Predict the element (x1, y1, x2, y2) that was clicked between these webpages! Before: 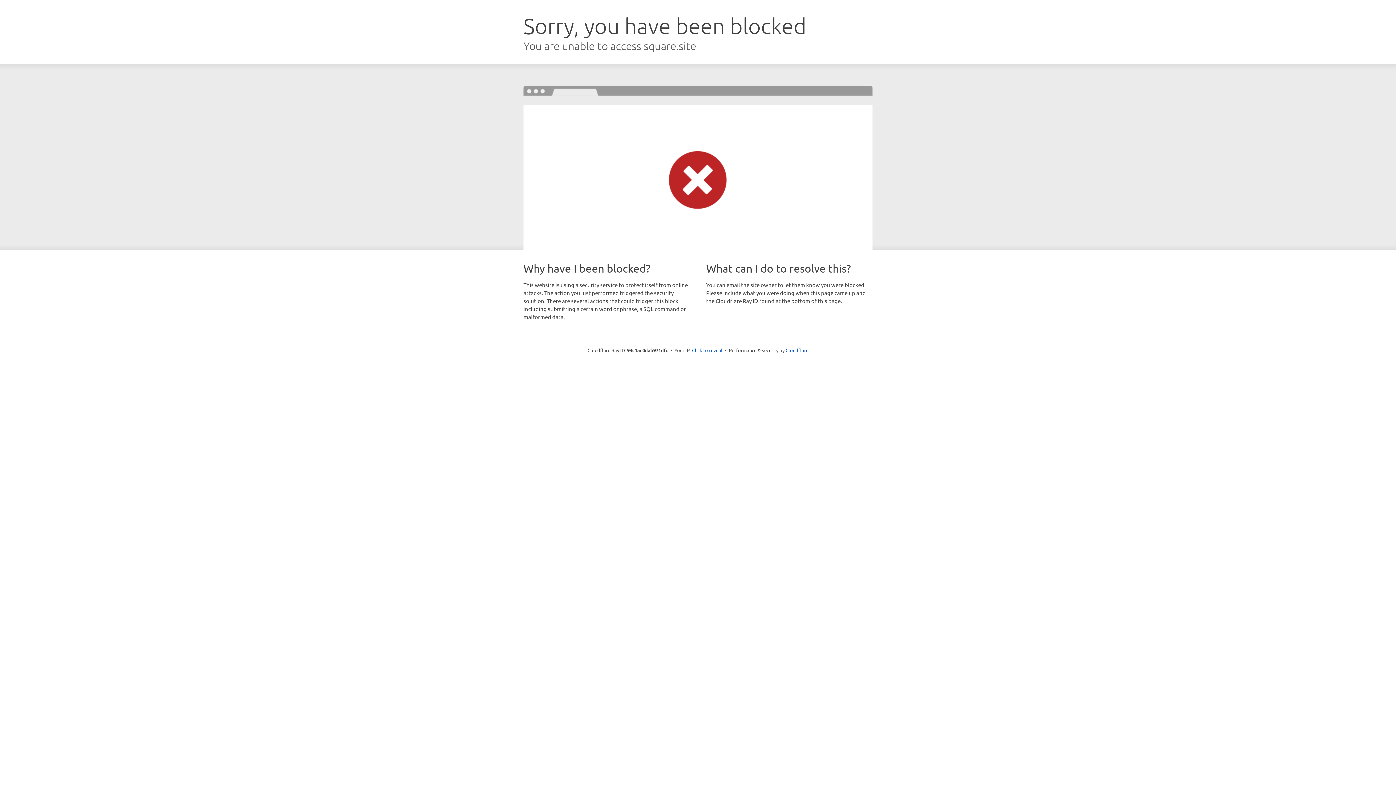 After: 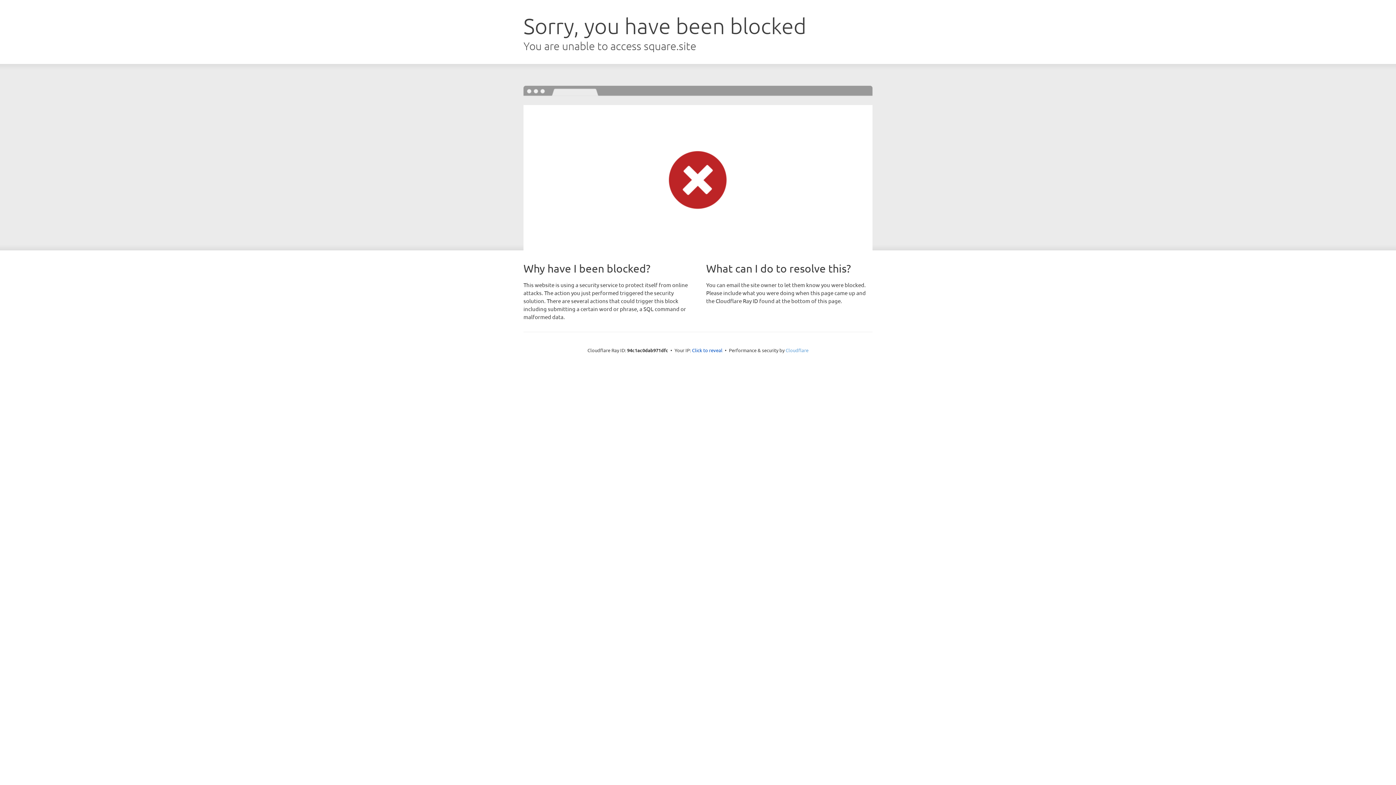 Action: label: Cloudflare bbox: (785, 347, 808, 353)